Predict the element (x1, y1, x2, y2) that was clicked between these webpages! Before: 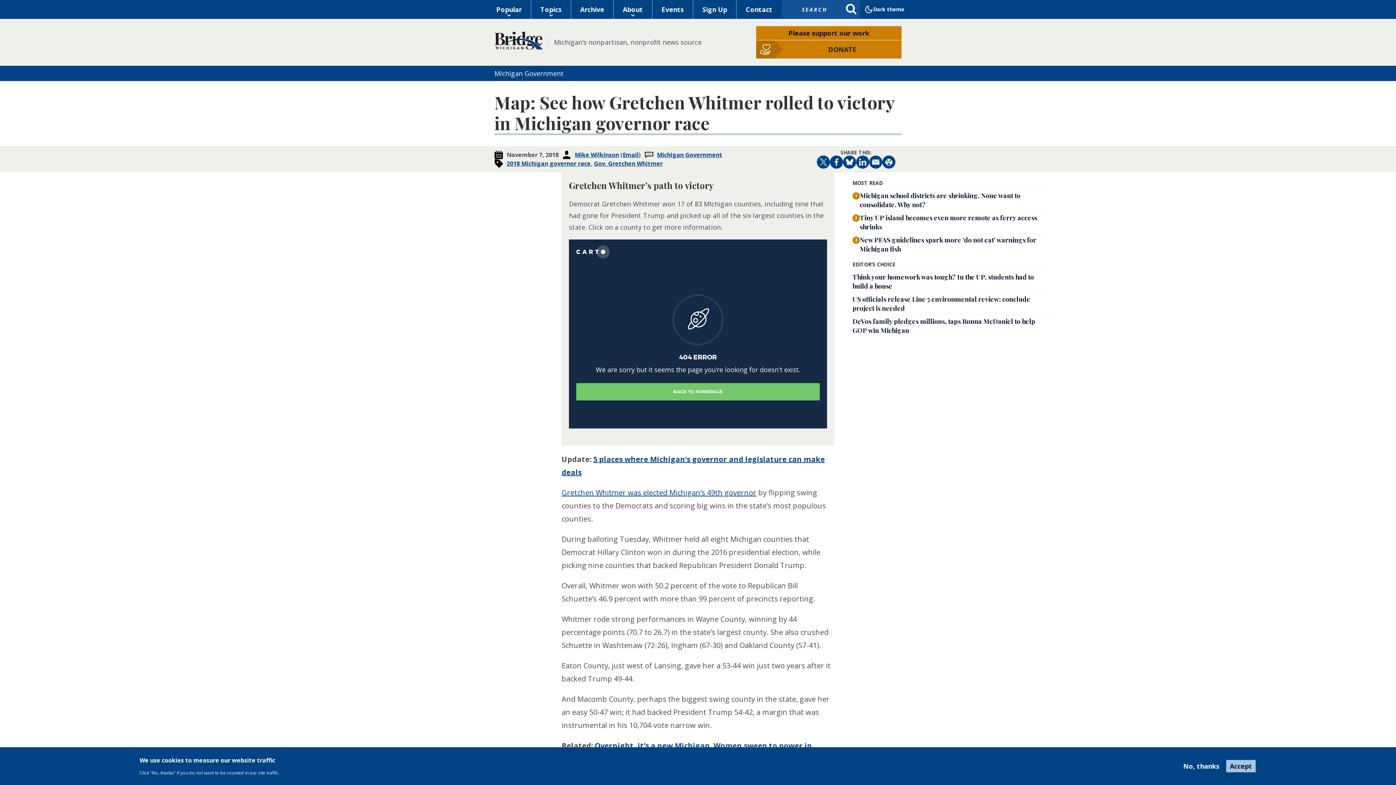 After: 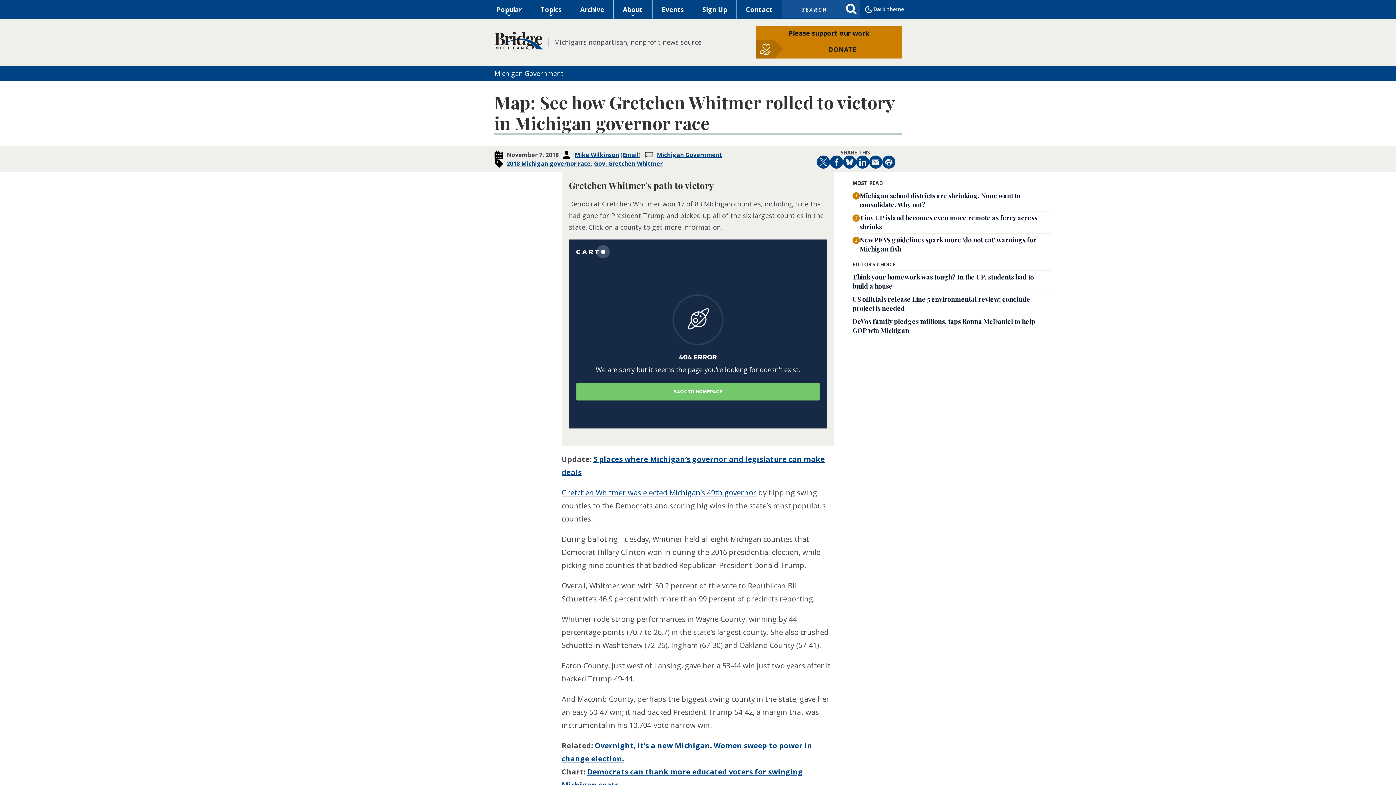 Action: label: Accept bbox: (1225, 759, 1256, 773)